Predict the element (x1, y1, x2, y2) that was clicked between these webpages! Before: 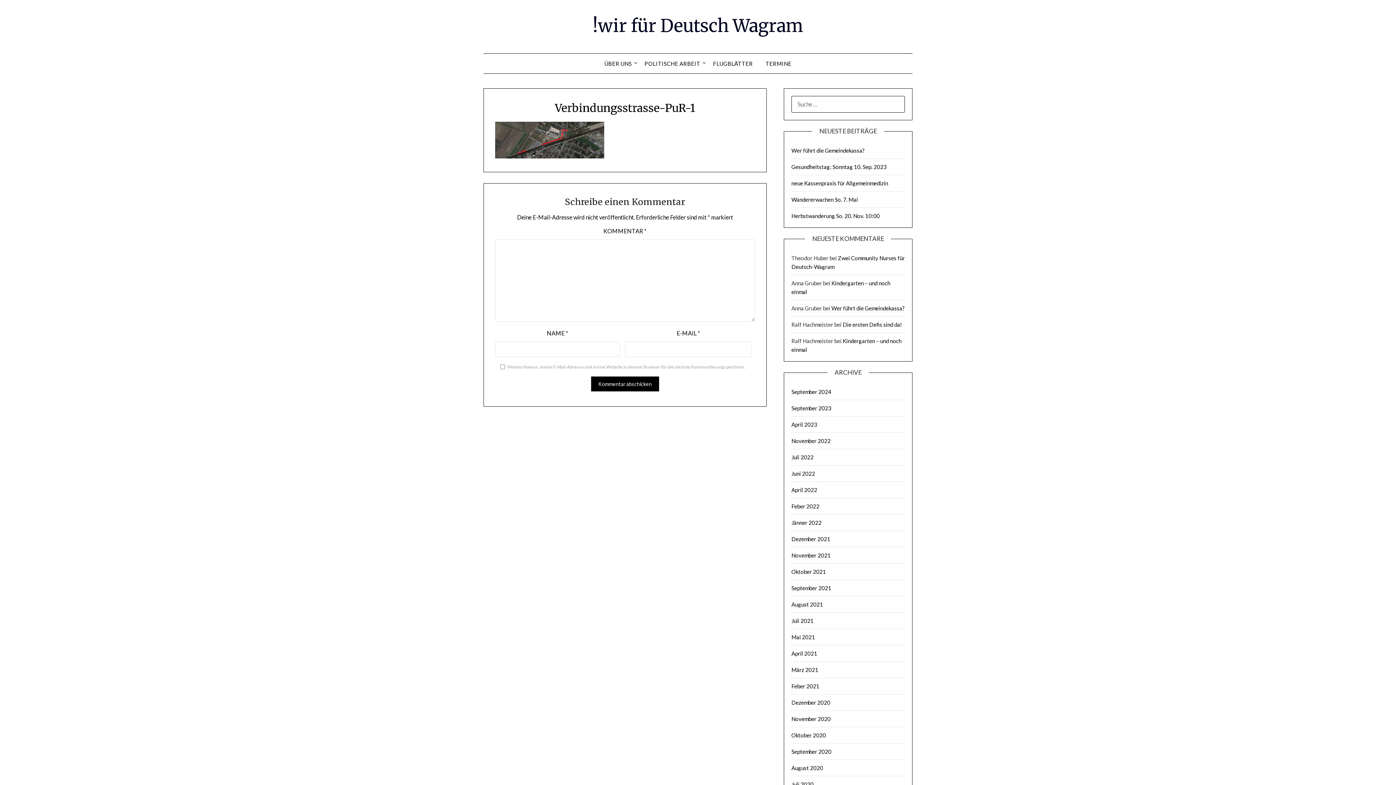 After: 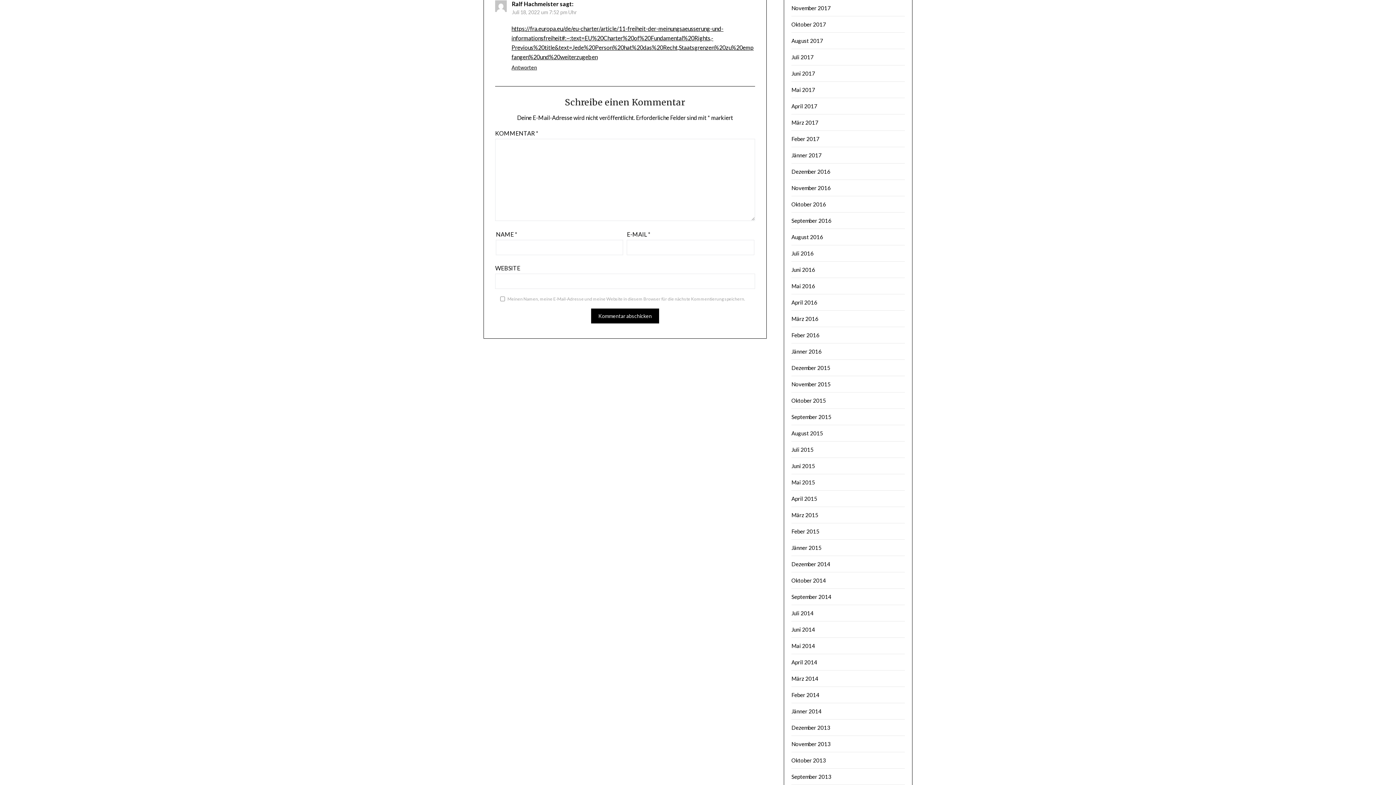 Action: label: Die ersten Defis sind da! bbox: (842, 321, 902, 328)